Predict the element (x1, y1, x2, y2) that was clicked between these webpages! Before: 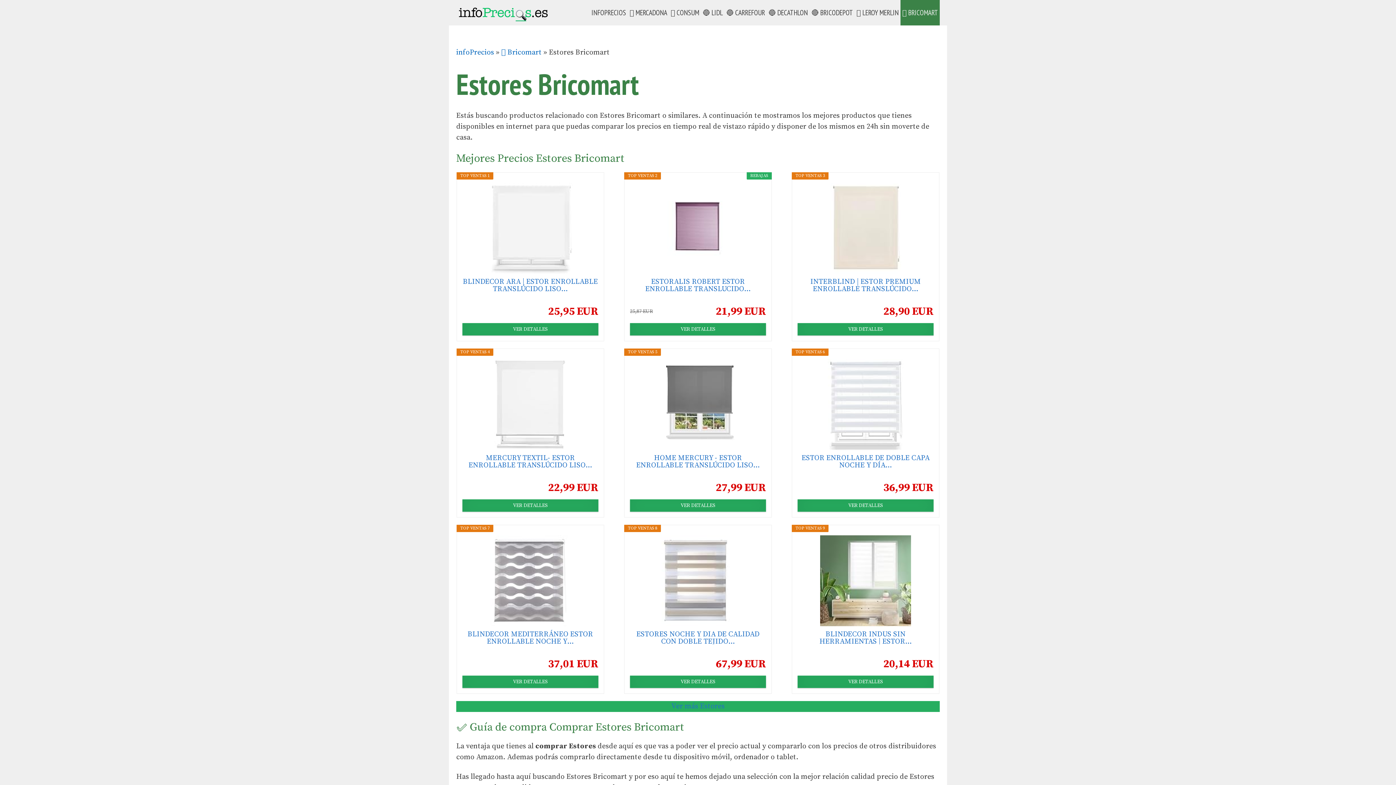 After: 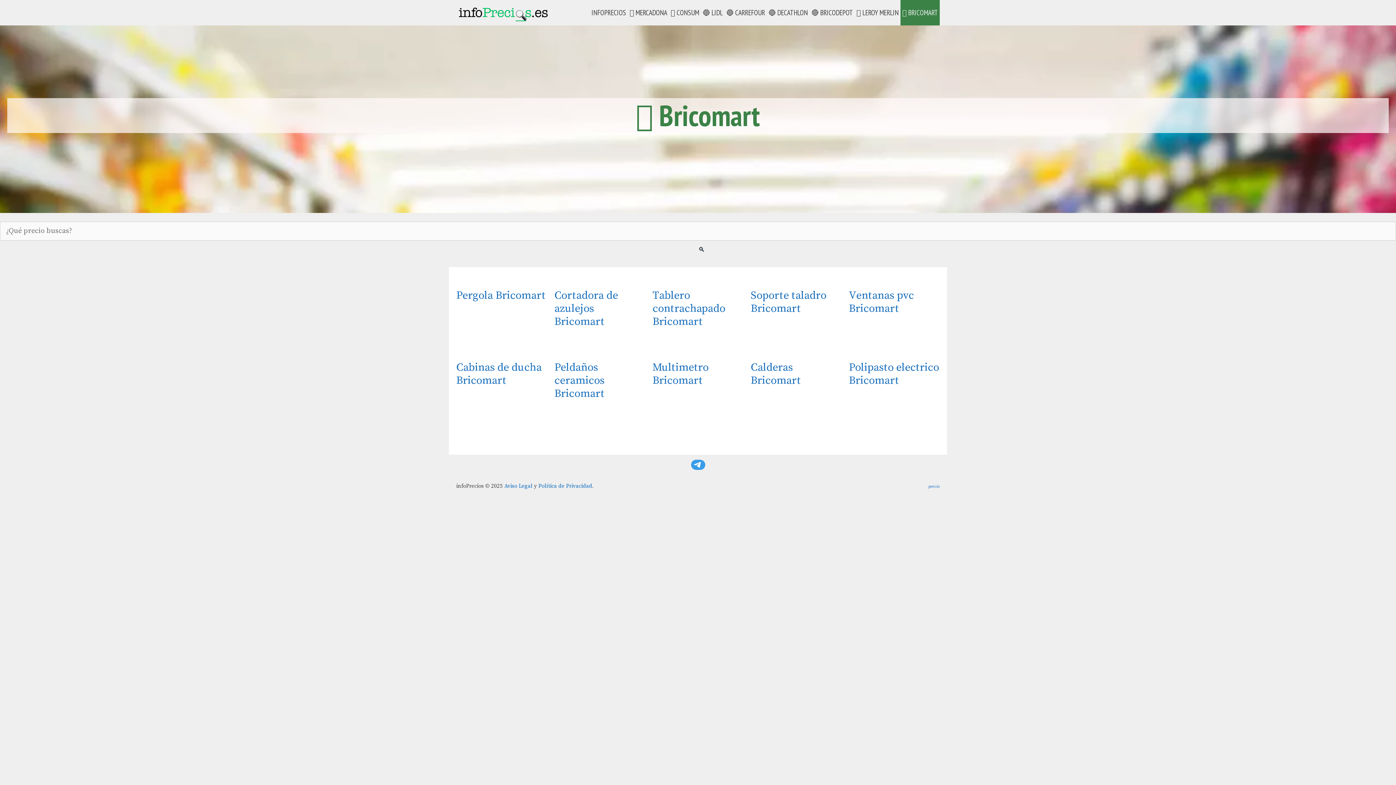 Action: label: 🟠 Bricomart bbox: (501, 48, 541, 57)